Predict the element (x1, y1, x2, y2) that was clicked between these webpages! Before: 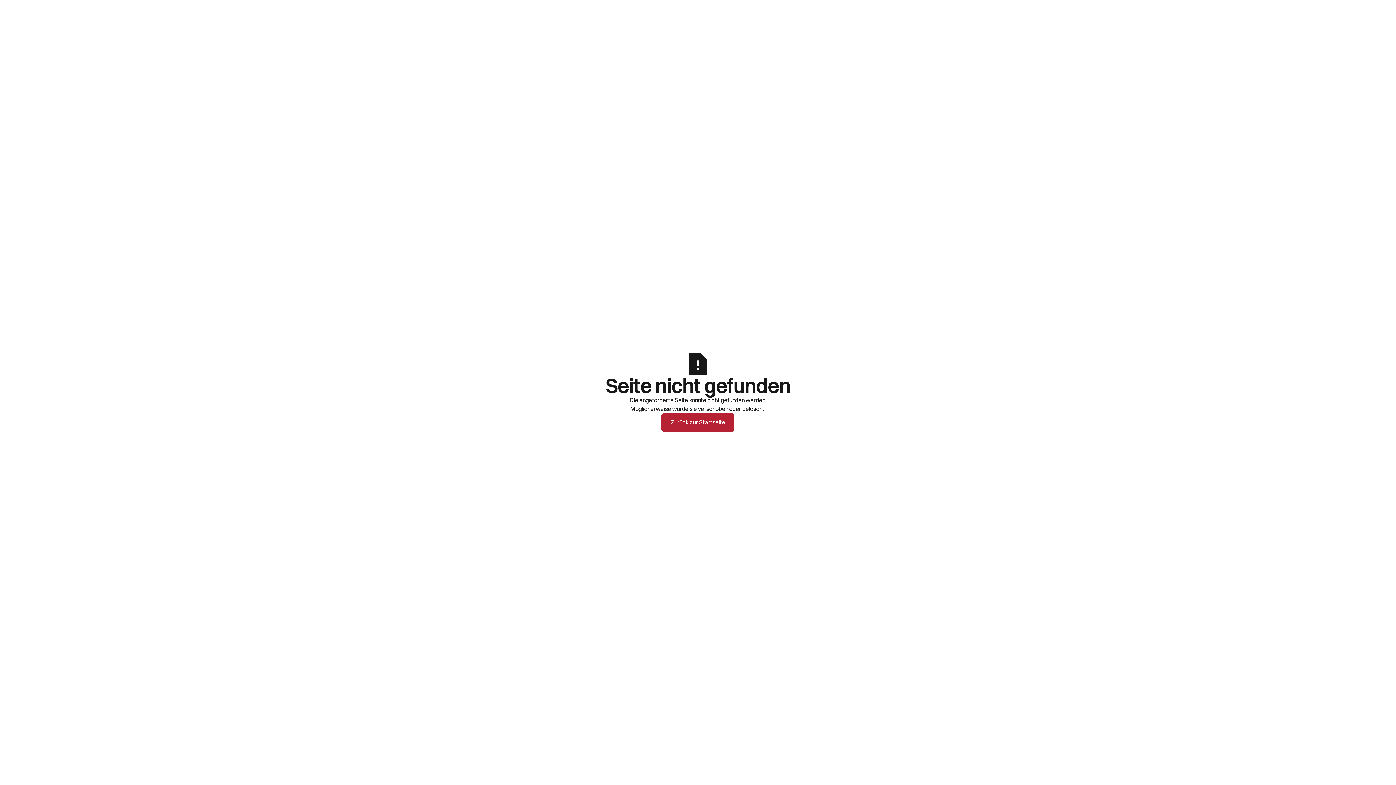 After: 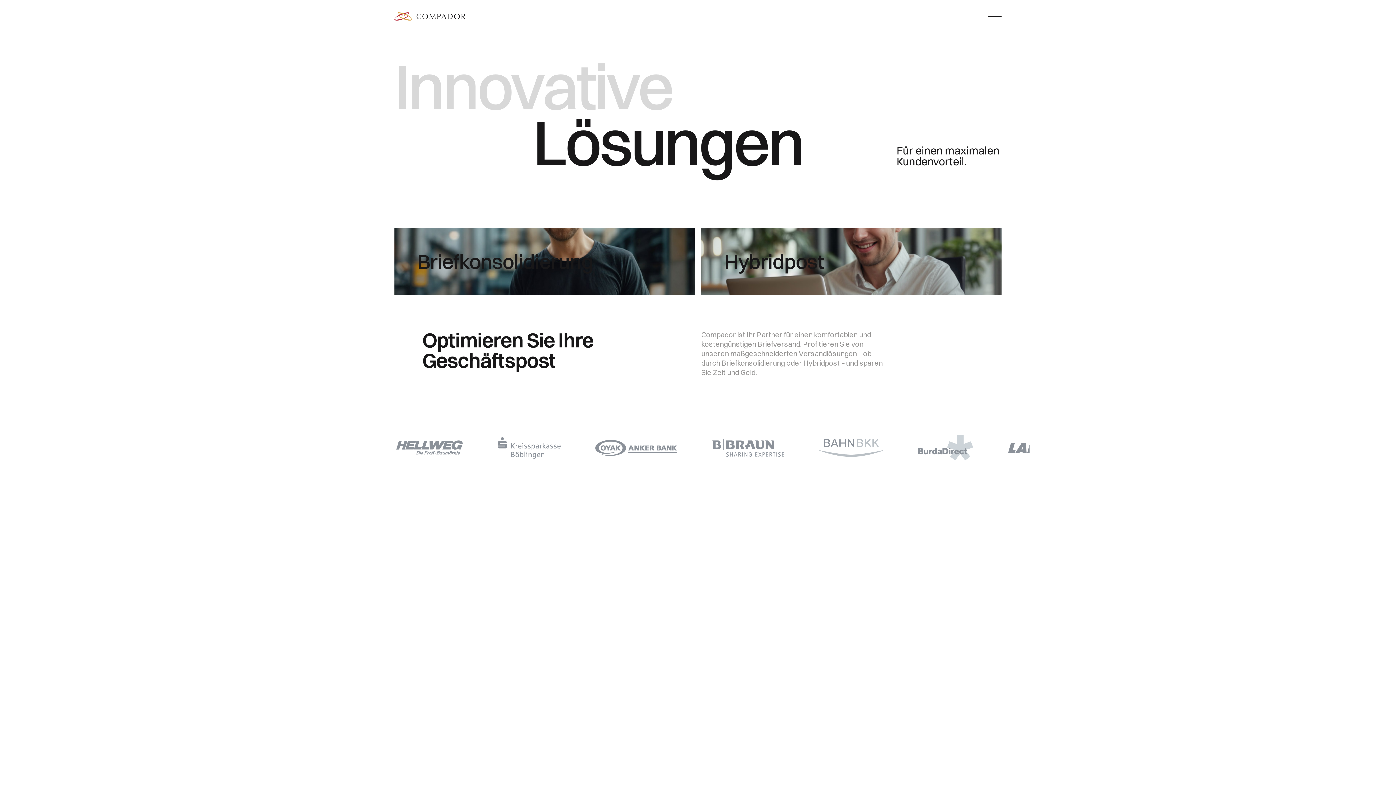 Action: label: Zurück zur Startseite bbox: (661, 413, 734, 431)